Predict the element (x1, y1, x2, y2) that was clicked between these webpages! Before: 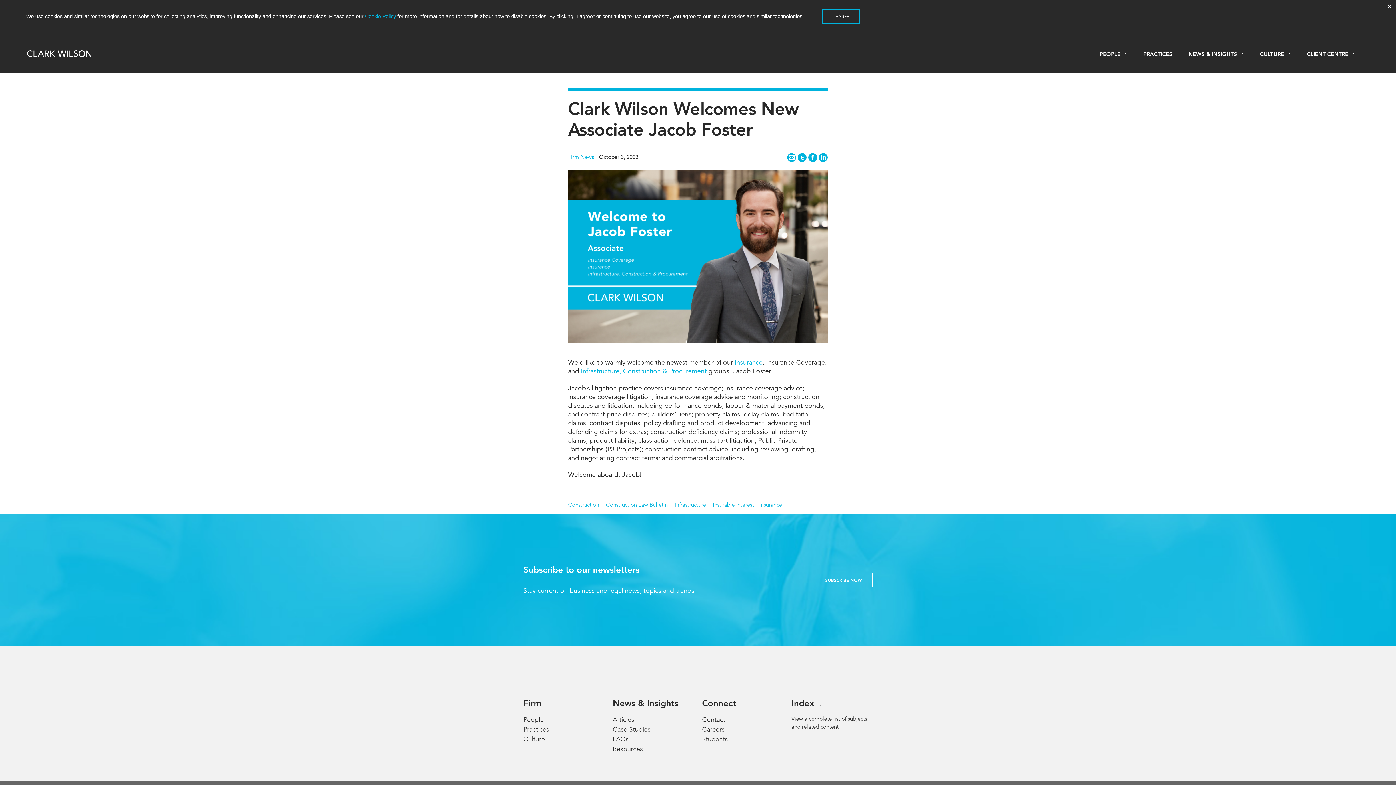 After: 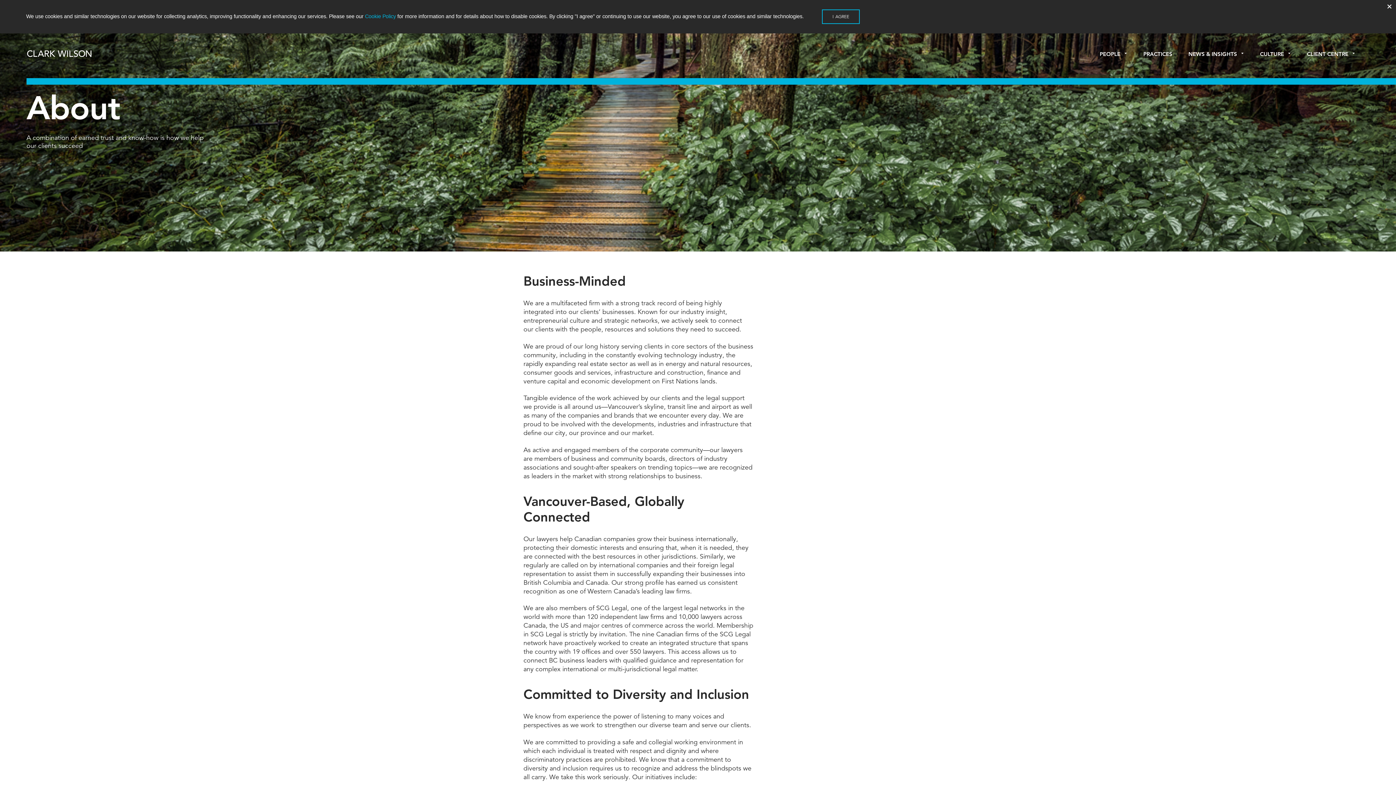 Action: bbox: (523, 735, 545, 743) label: Culture